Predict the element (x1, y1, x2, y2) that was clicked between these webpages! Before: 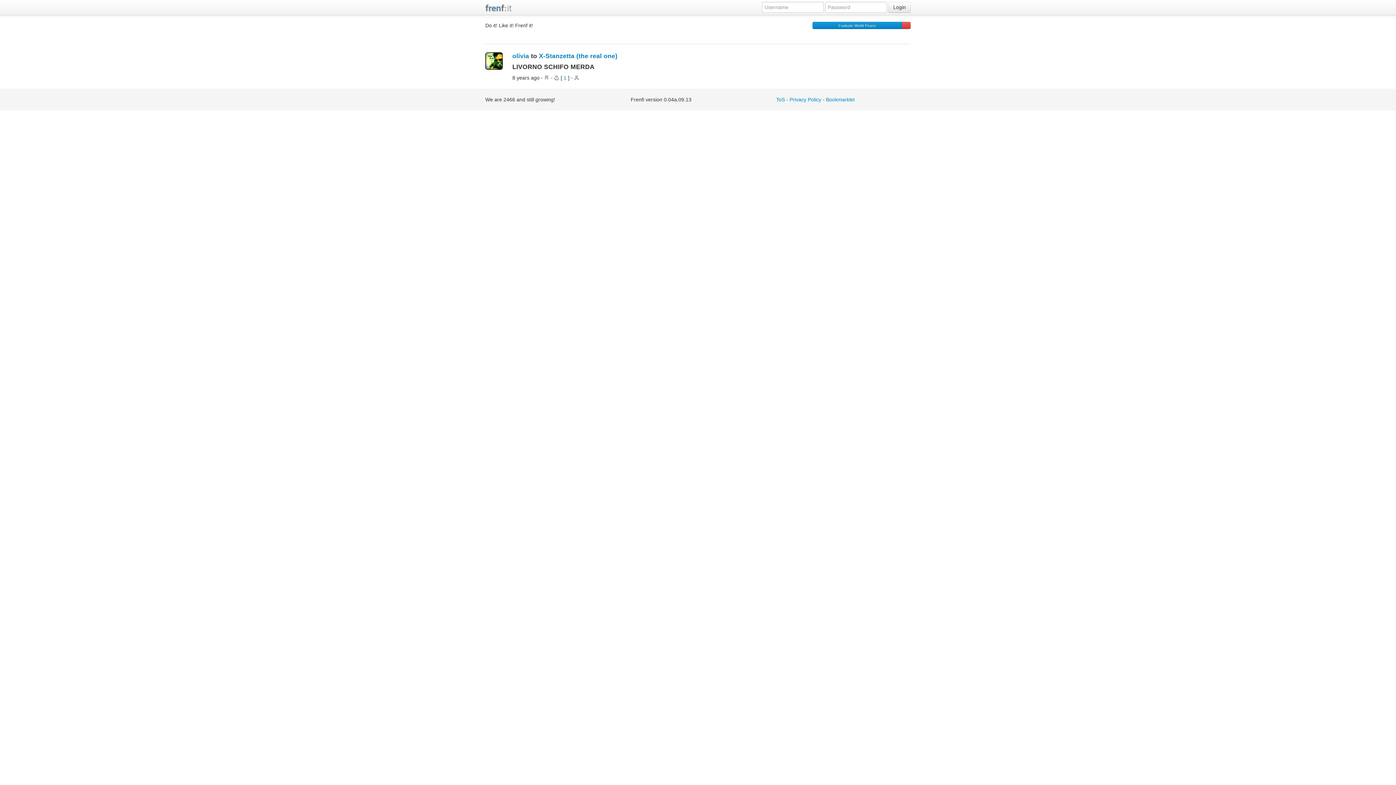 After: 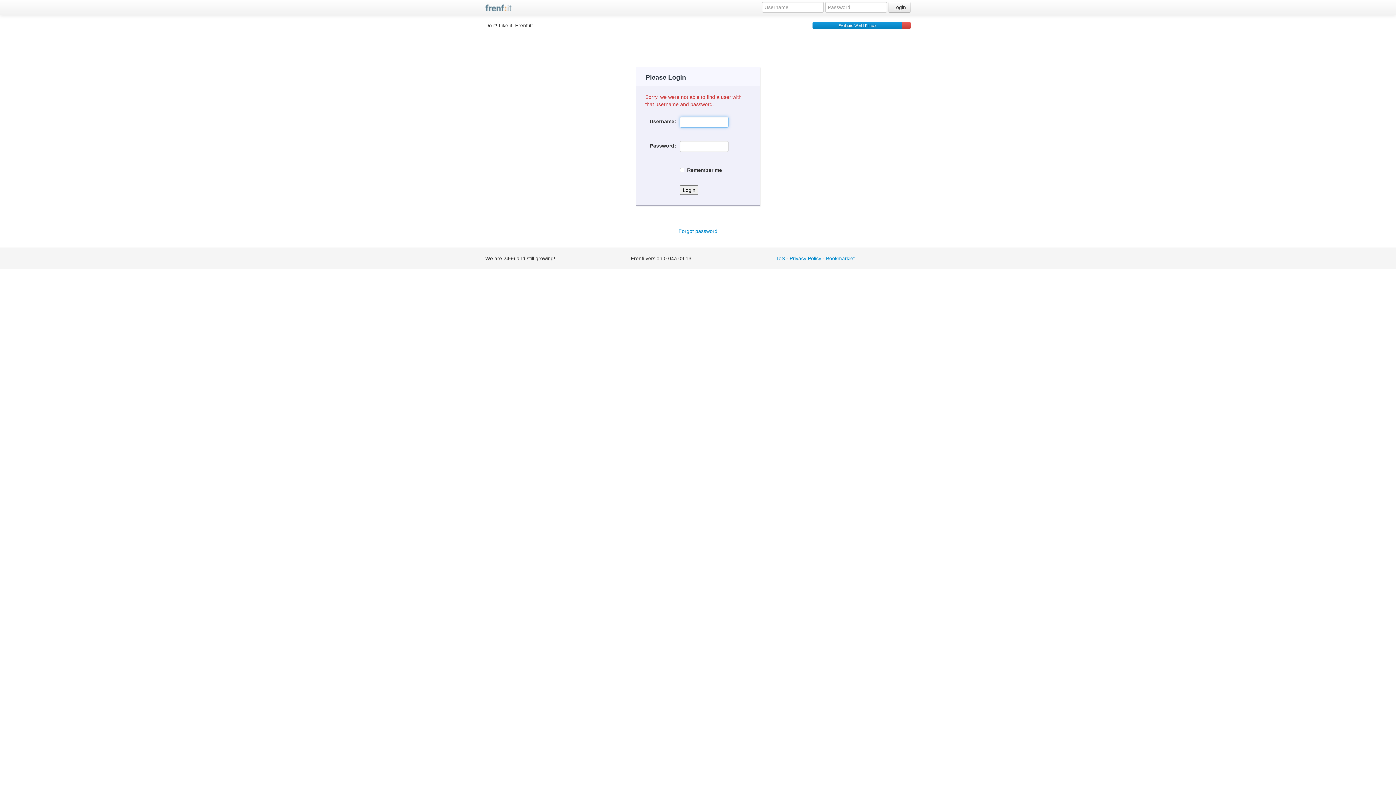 Action: bbox: (888, 1, 910, 12) label: Login